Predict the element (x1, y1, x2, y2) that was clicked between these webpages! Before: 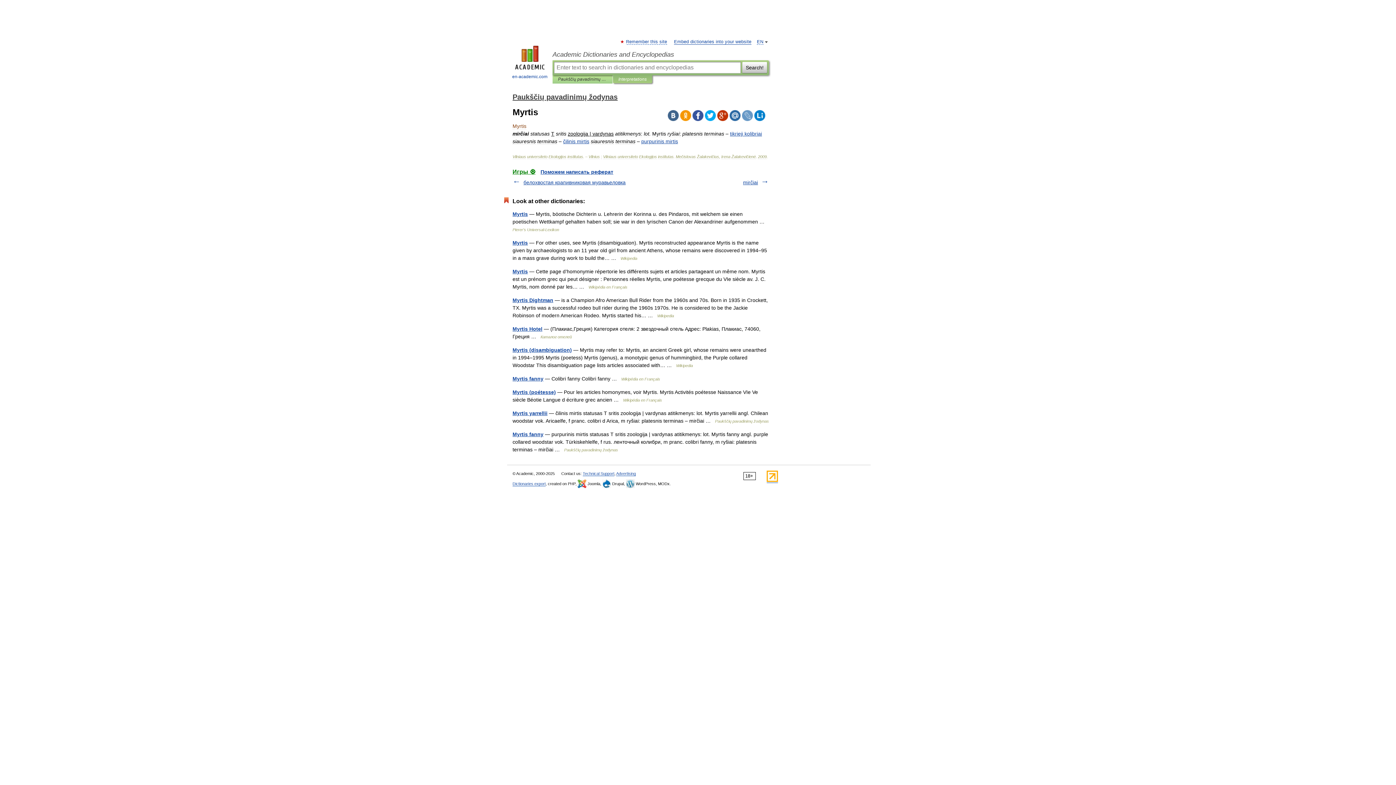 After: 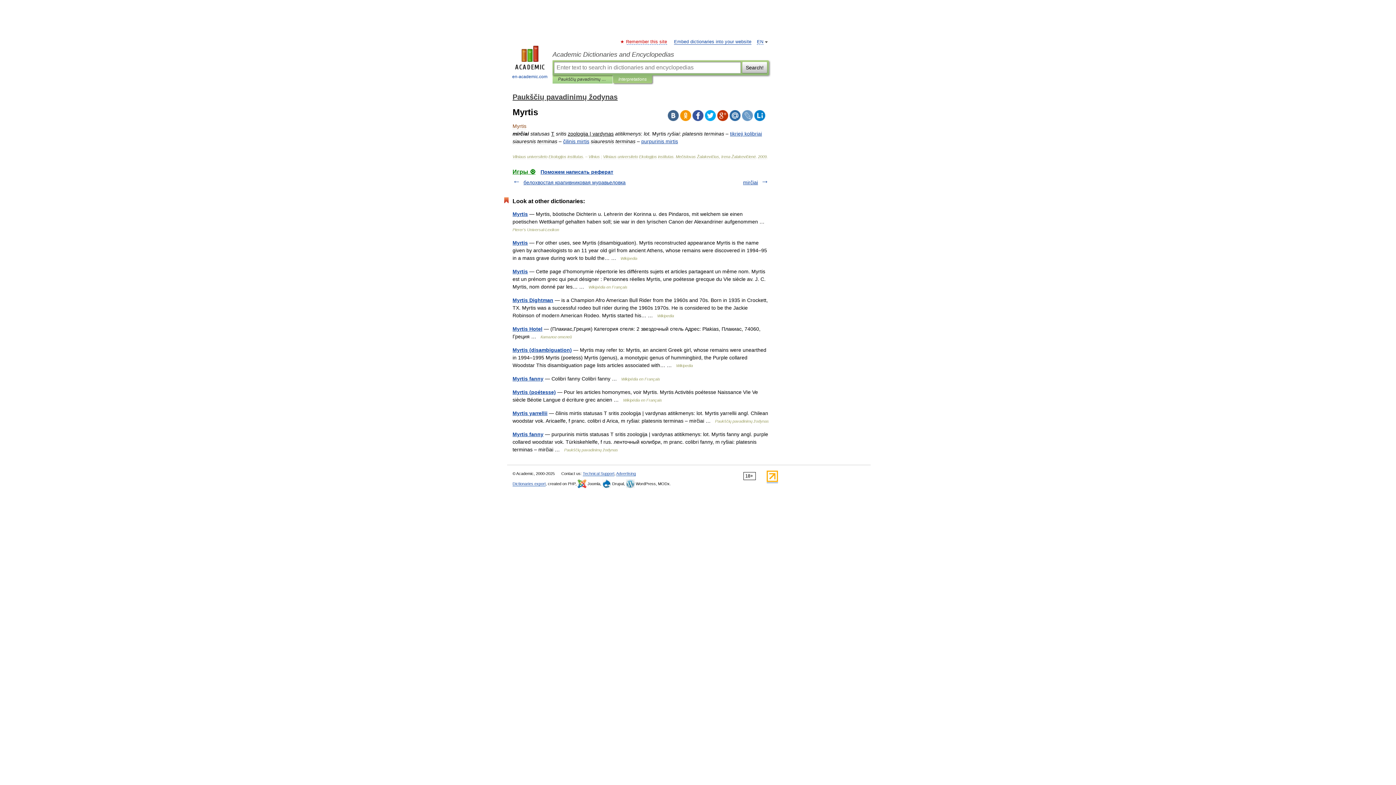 Action: bbox: (626, 39, 667, 44) label: Remember this site